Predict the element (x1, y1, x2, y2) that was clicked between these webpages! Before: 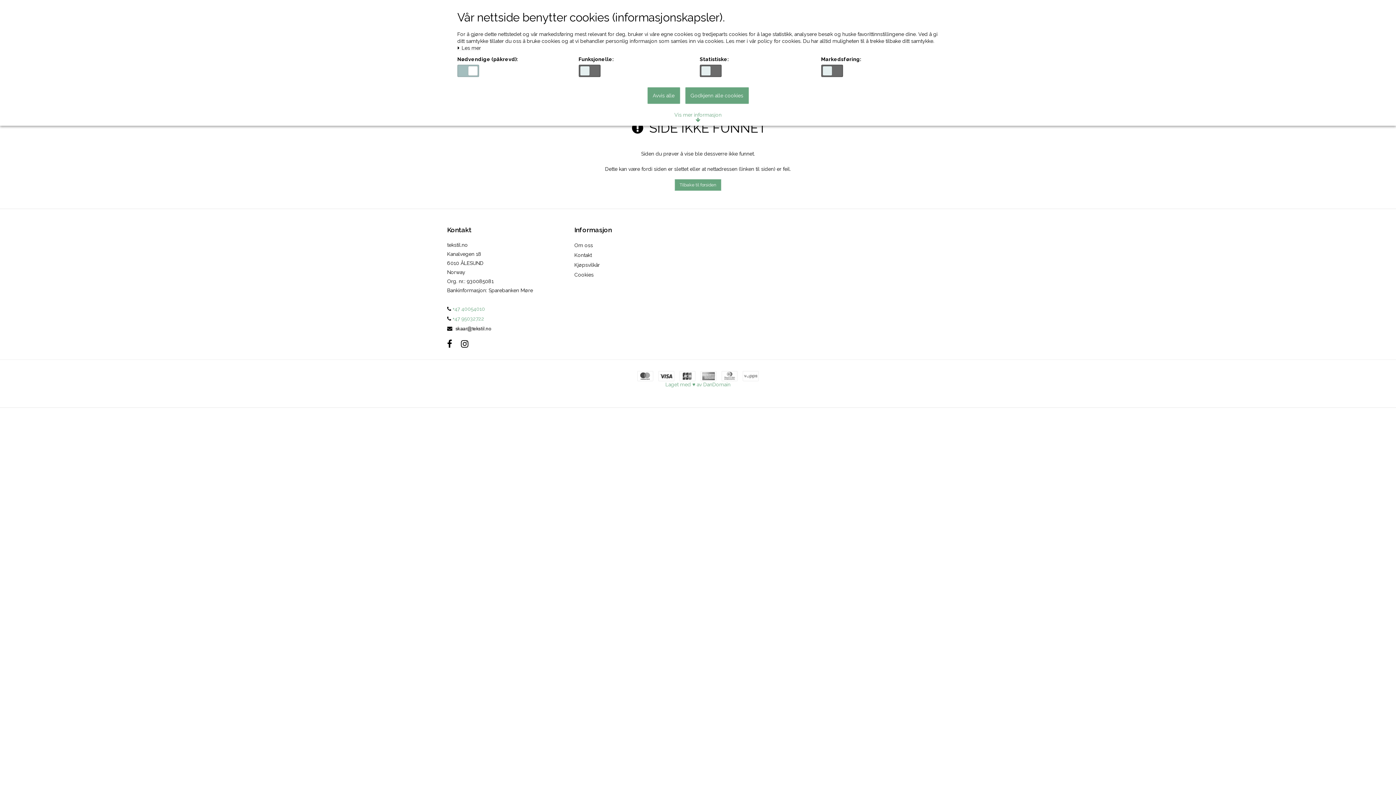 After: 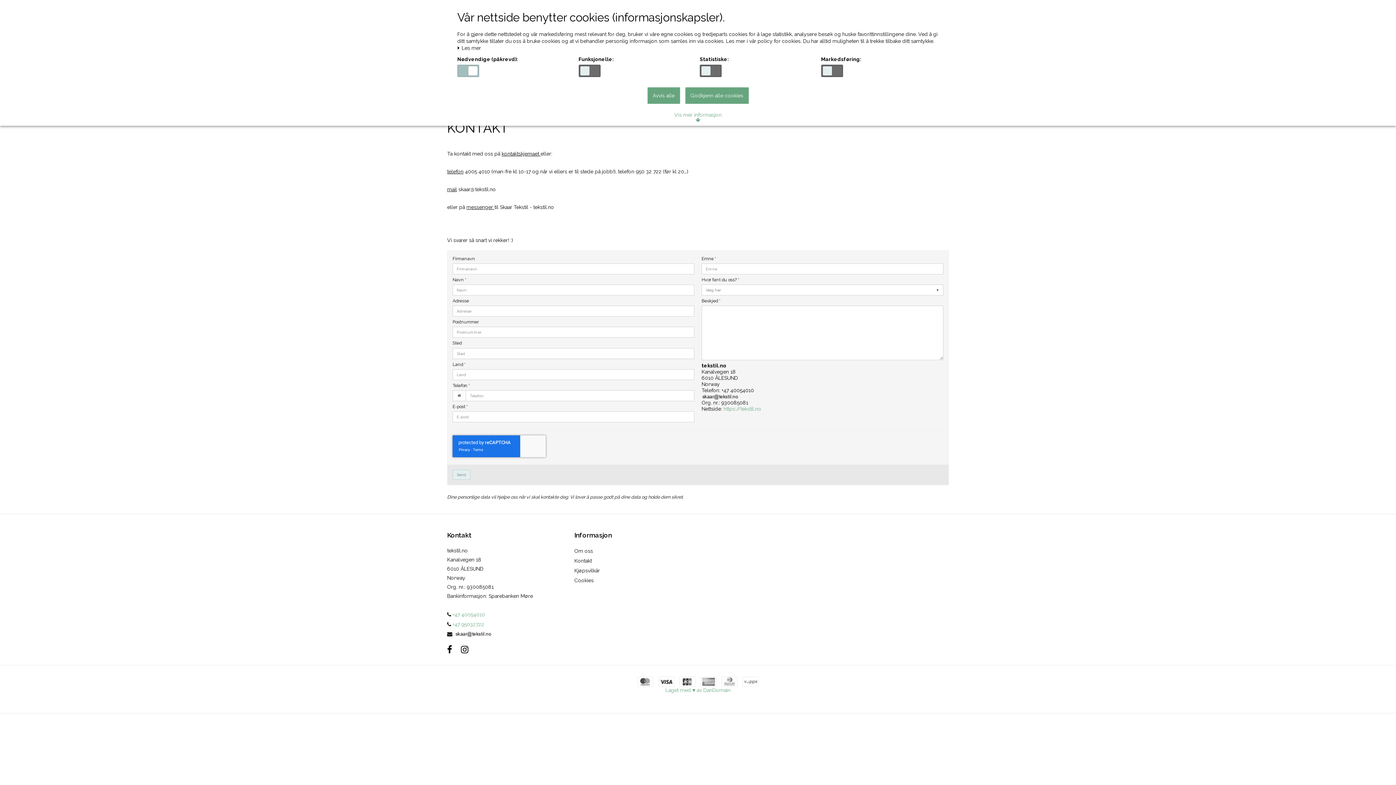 Action: label: Kontakt bbox: (574, 250, 592, 260)